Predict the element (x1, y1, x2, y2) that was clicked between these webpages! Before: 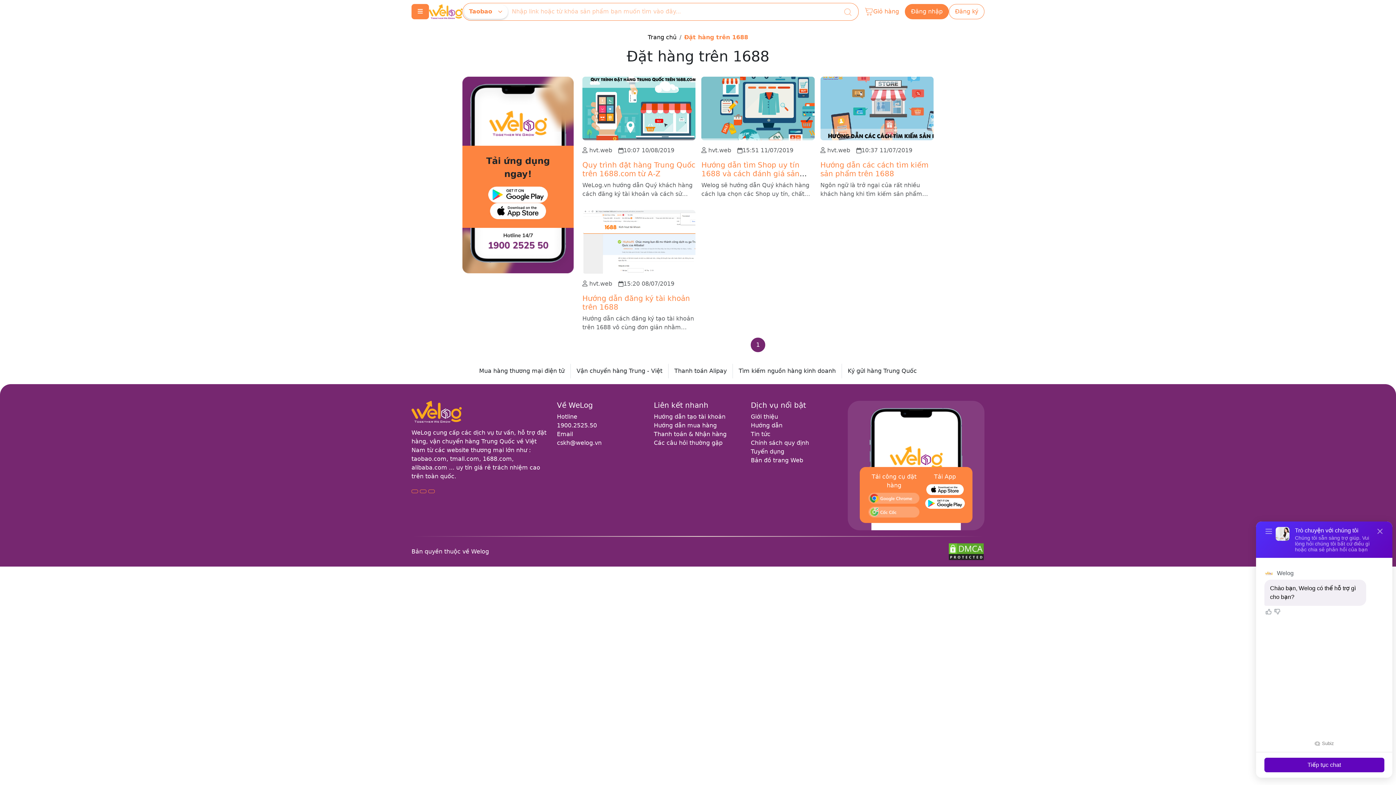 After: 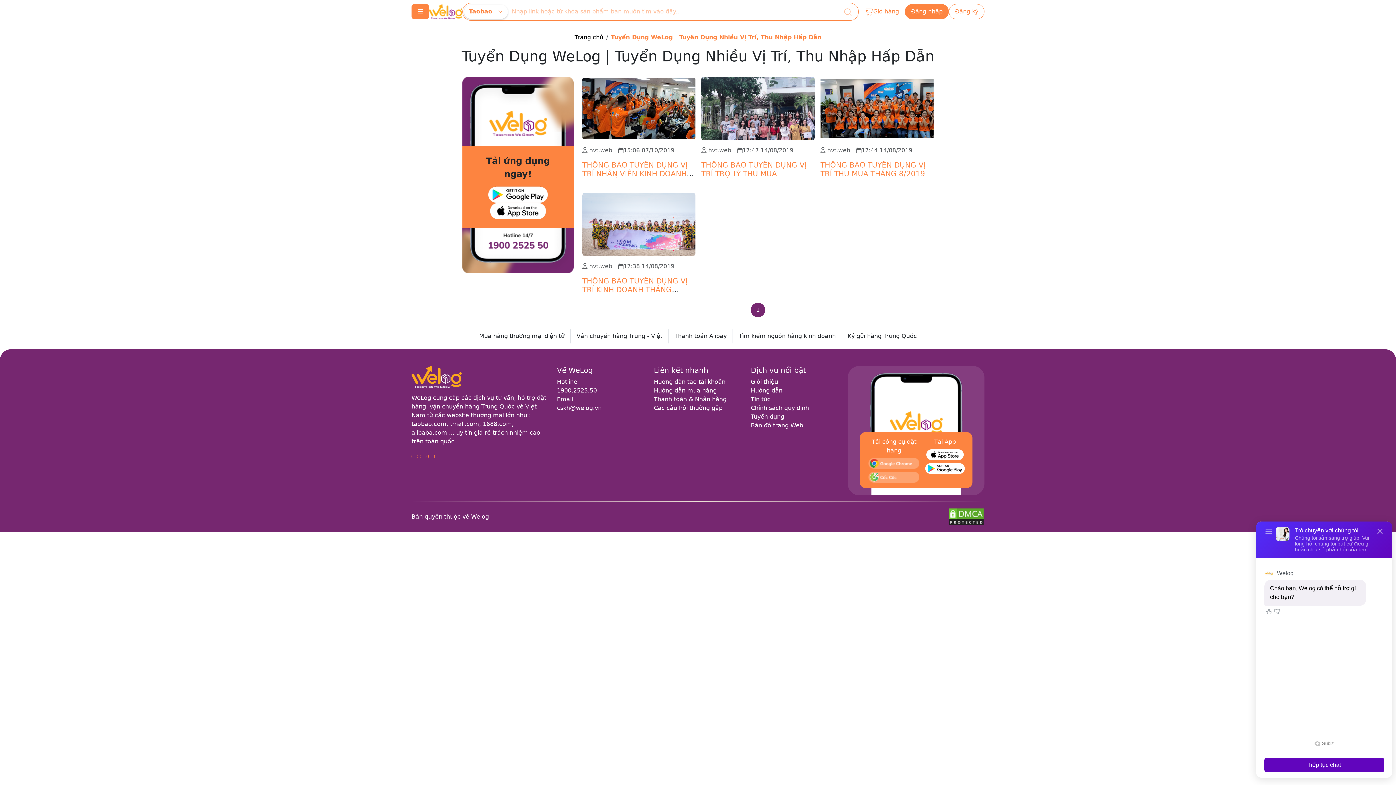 Action: bbox: (751, 448, 784, 455) label: Tuyển dụng